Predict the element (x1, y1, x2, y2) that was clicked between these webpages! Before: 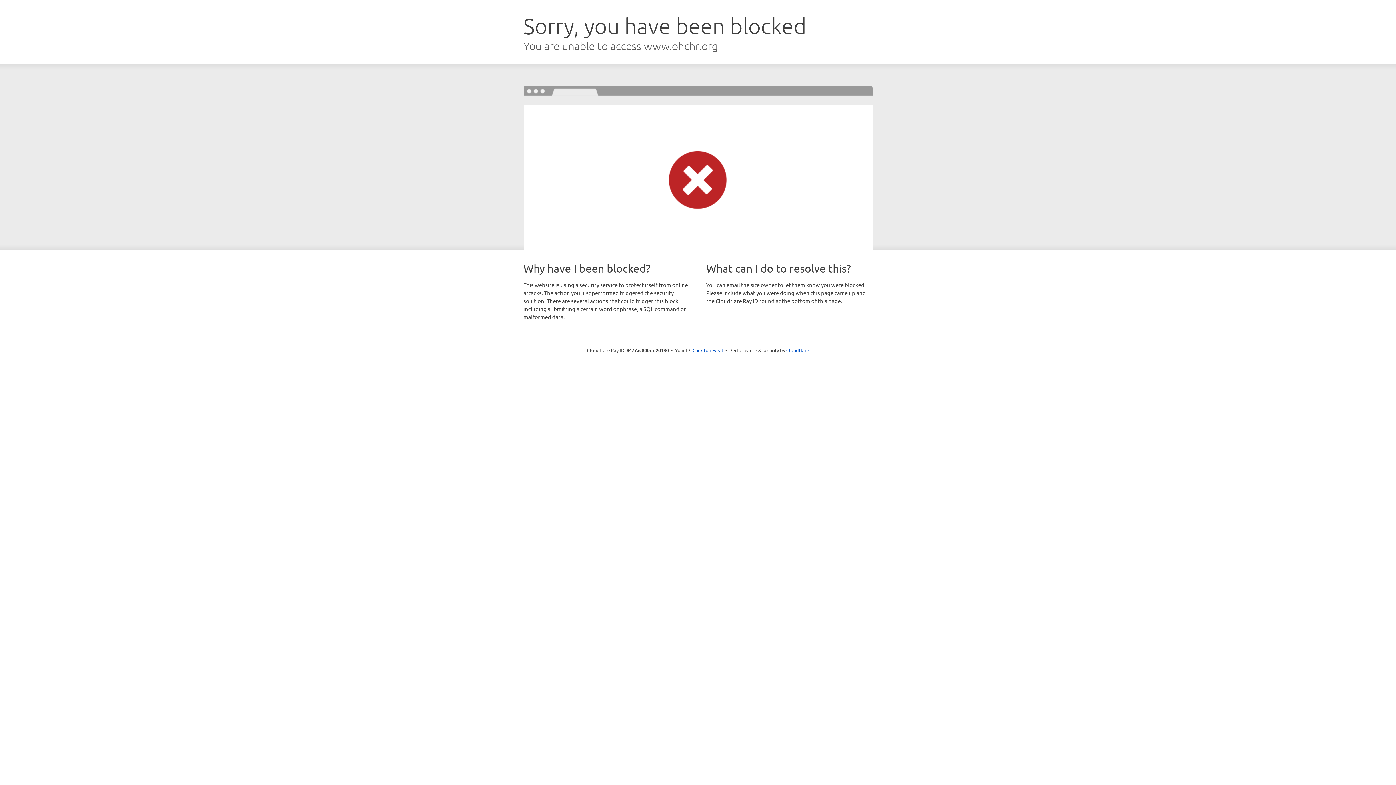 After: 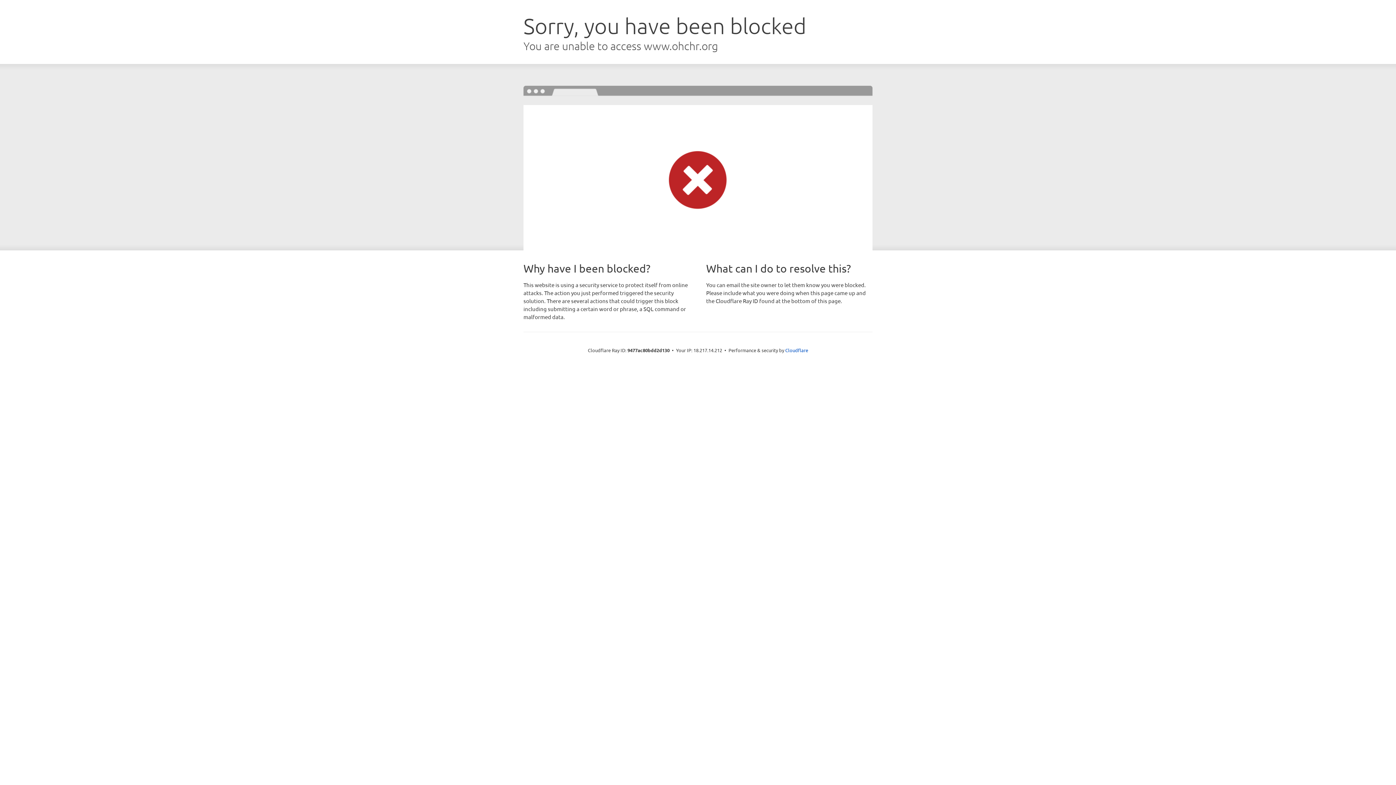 Action: bbox: (692, 346, 723, 353) label: Click to reveal